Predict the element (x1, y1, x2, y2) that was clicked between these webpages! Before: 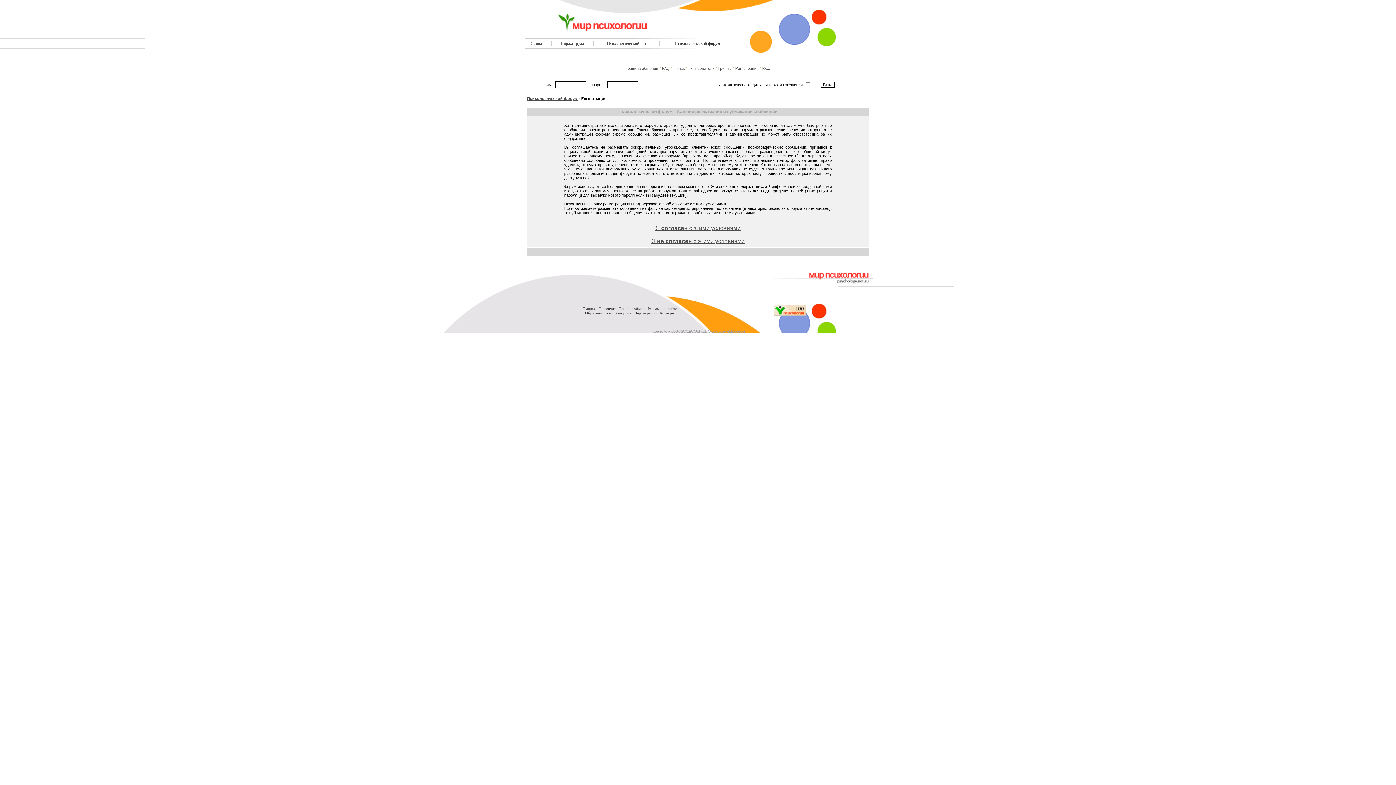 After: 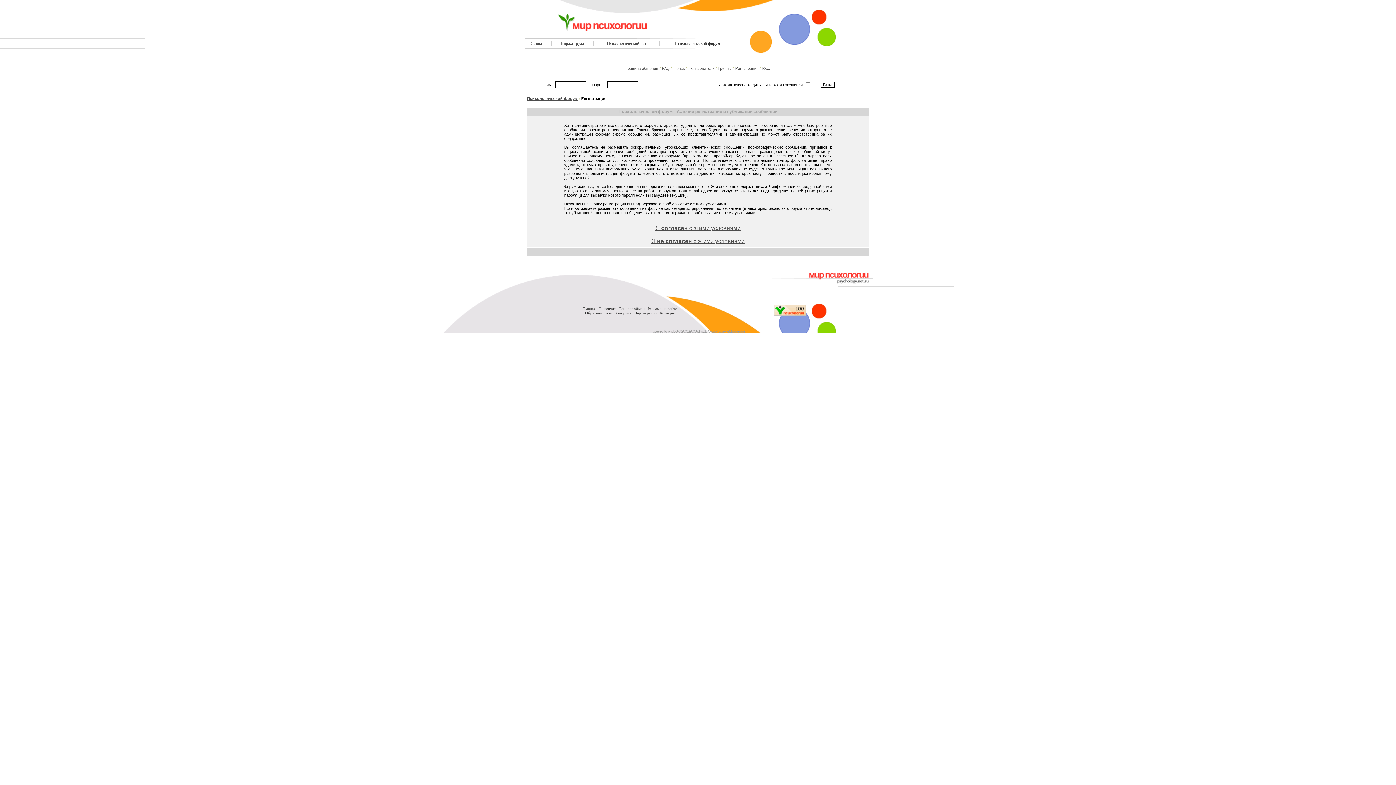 Action: label: Партнерство bbox: (634, 310, 656, 315)